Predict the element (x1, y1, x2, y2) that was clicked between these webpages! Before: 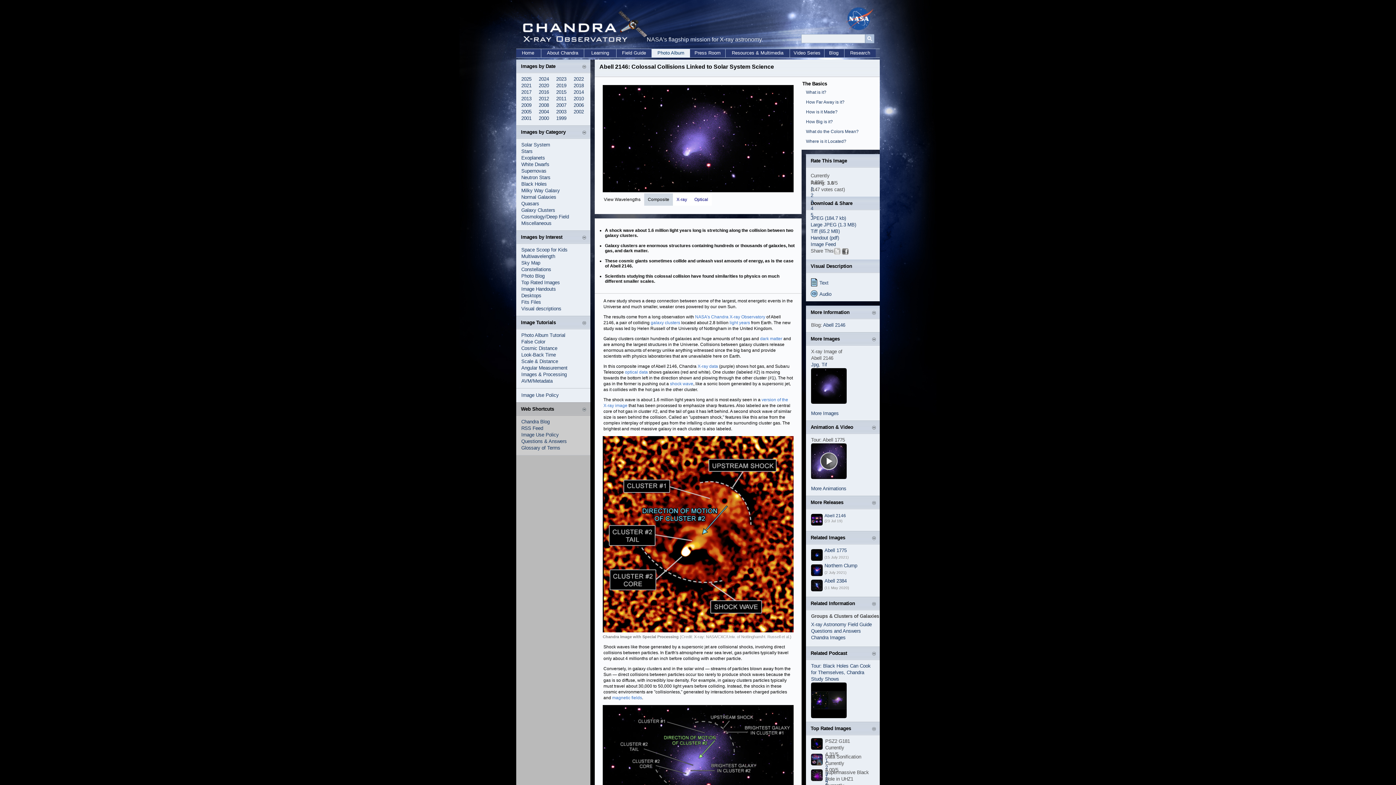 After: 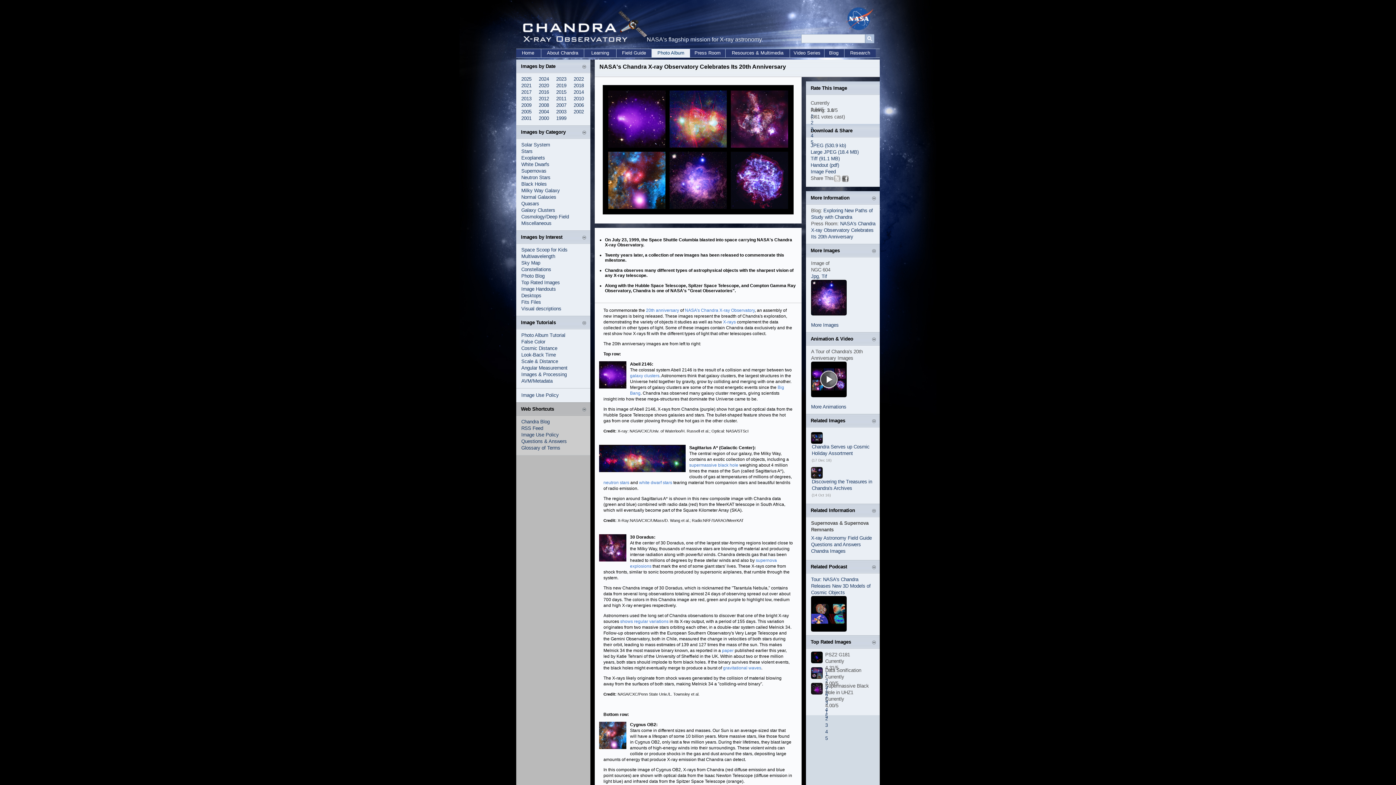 Action: label: Abell 2146 bbox: (824, 513, 846, 518)